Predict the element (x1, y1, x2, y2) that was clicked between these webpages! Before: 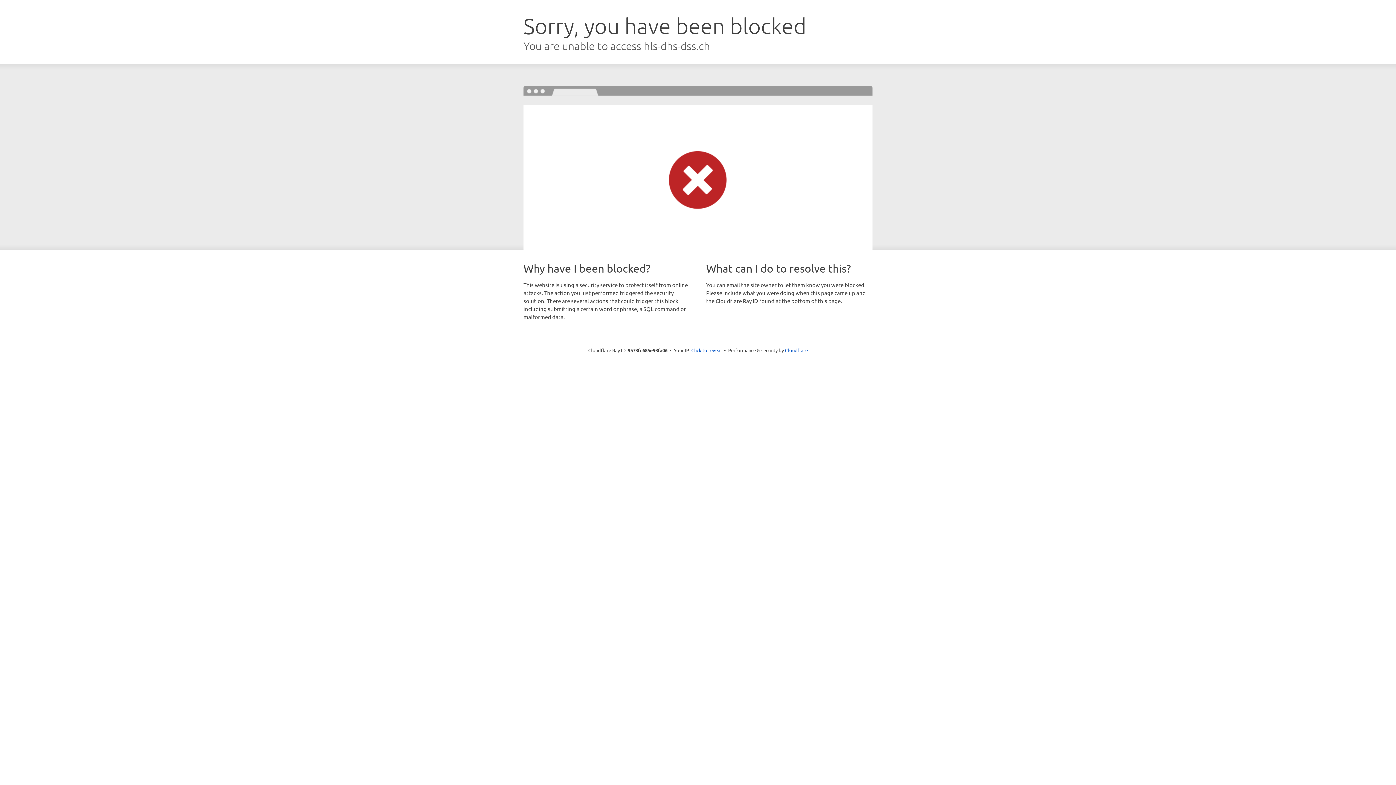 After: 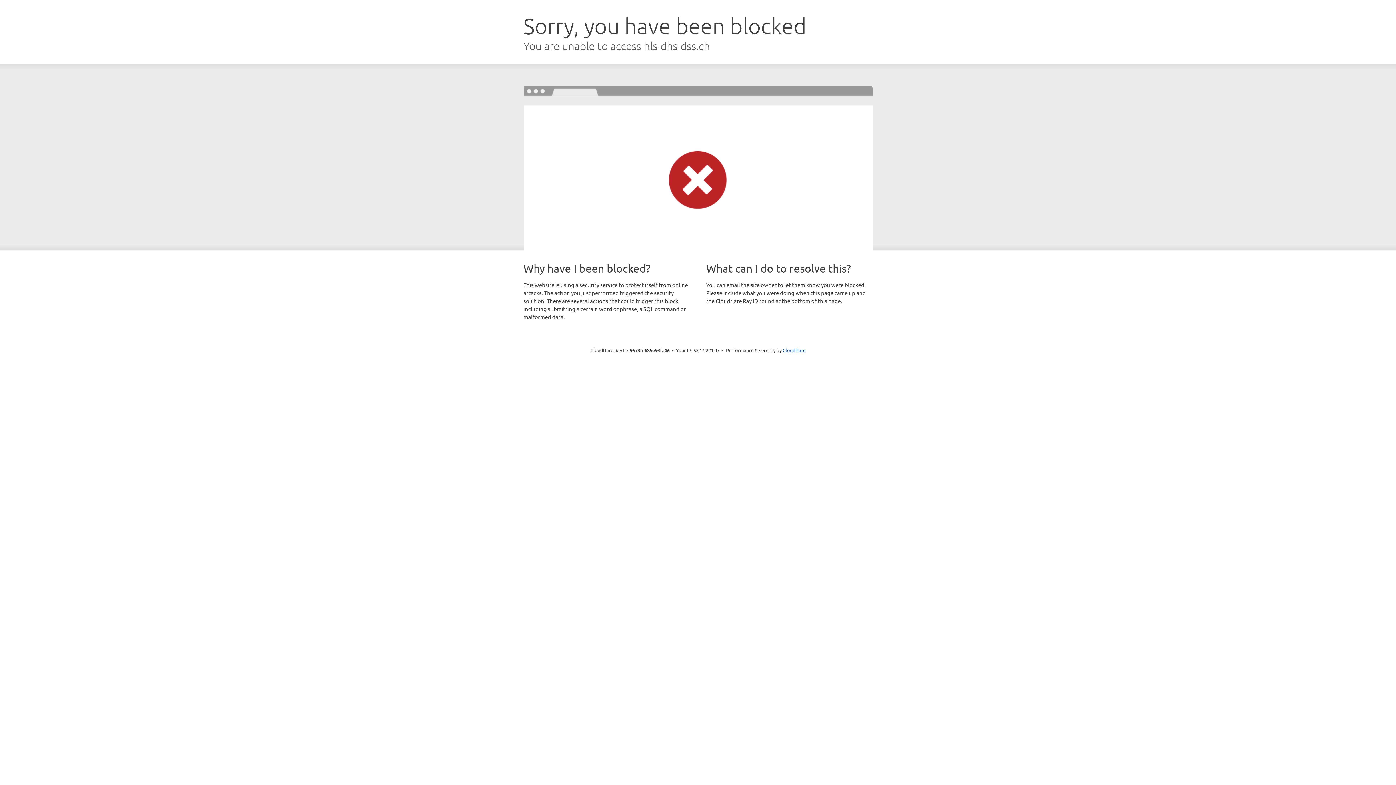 Action: label: Click to reveal bbox: (691, 346, 722, 353)